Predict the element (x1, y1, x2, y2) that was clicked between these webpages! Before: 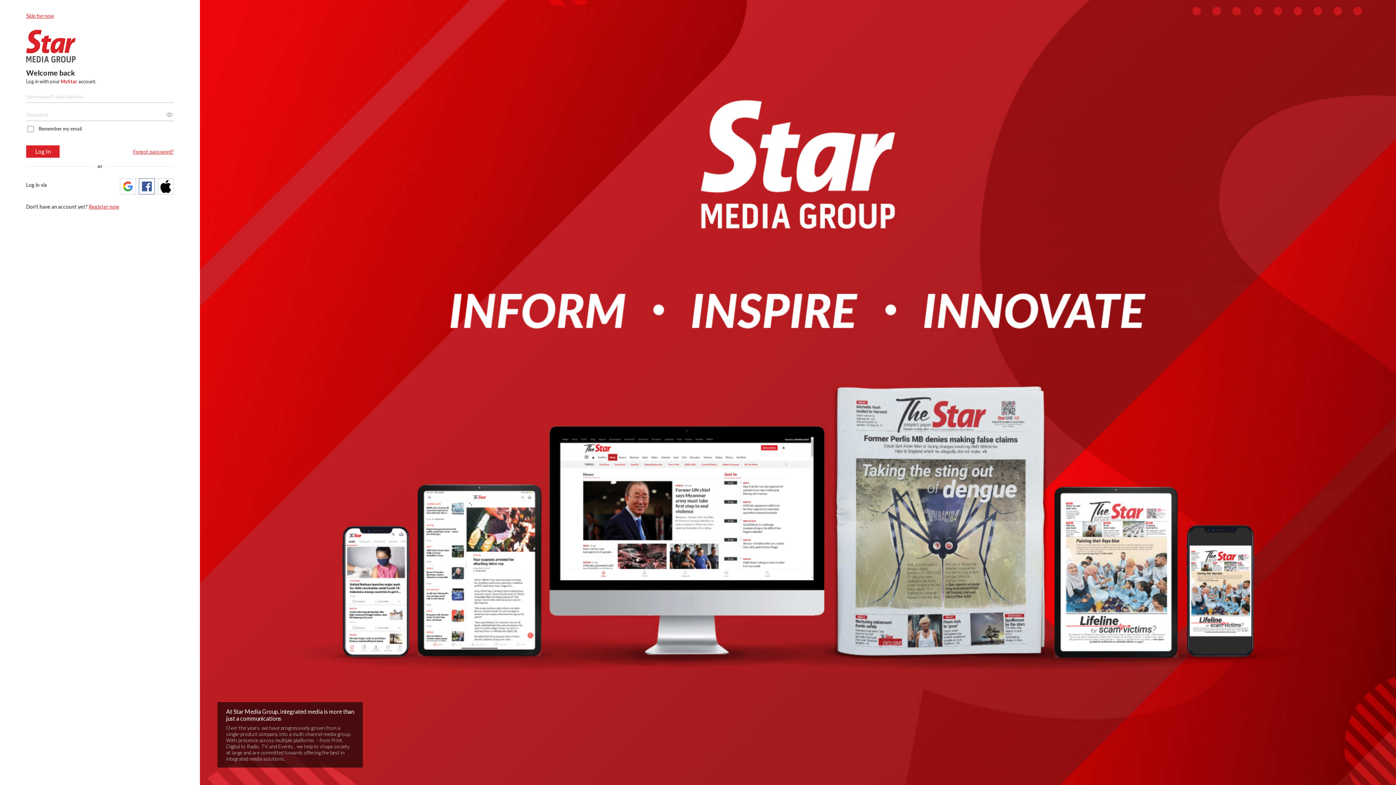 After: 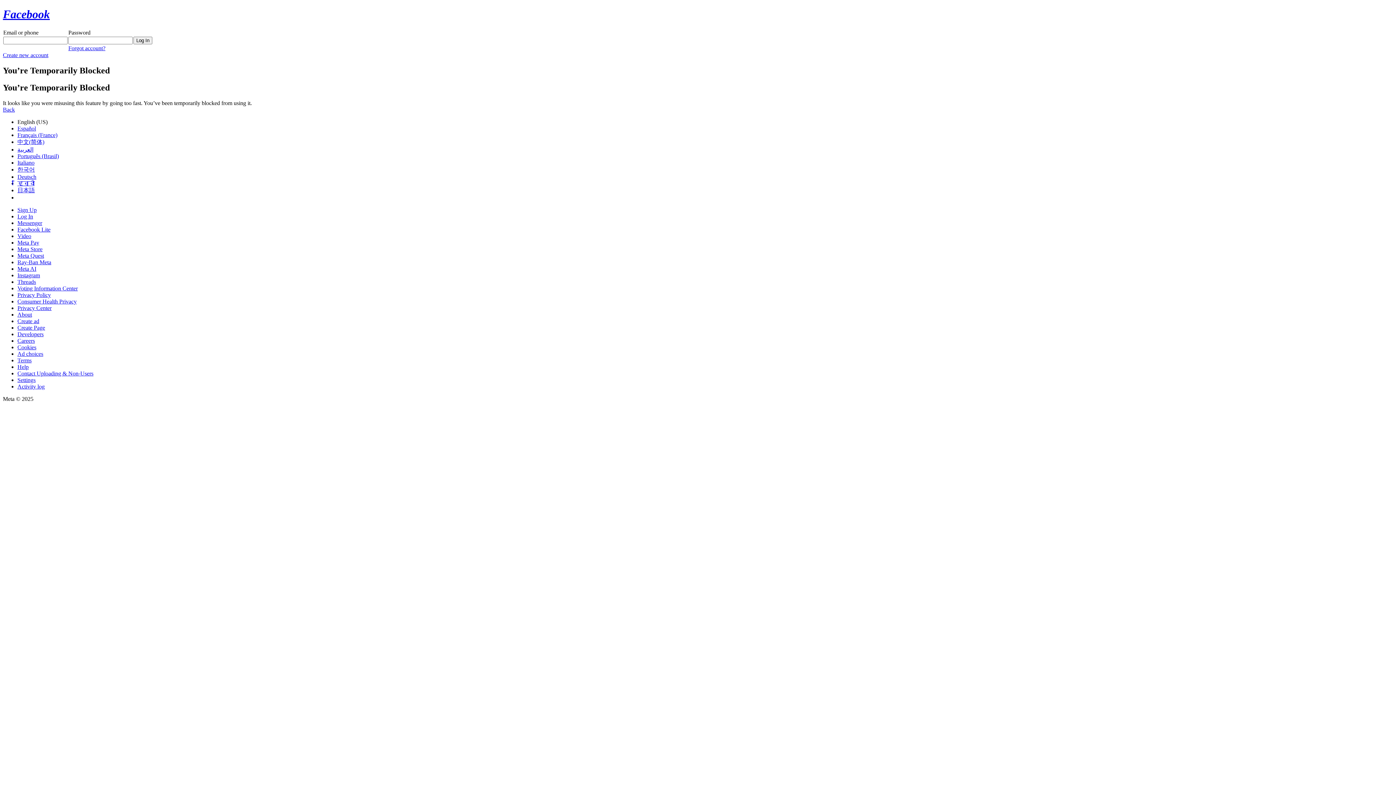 Action: bbox: (138, 178, 154, 194)